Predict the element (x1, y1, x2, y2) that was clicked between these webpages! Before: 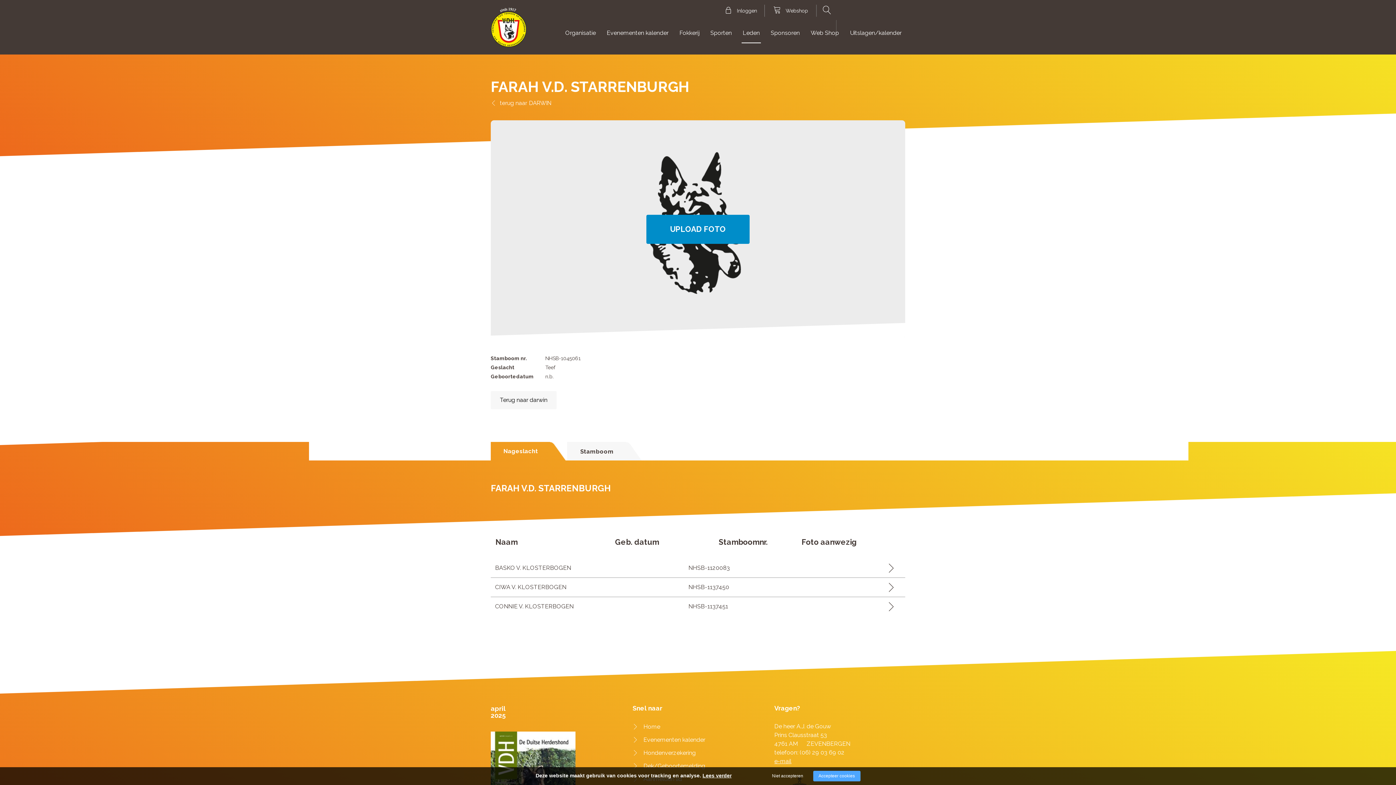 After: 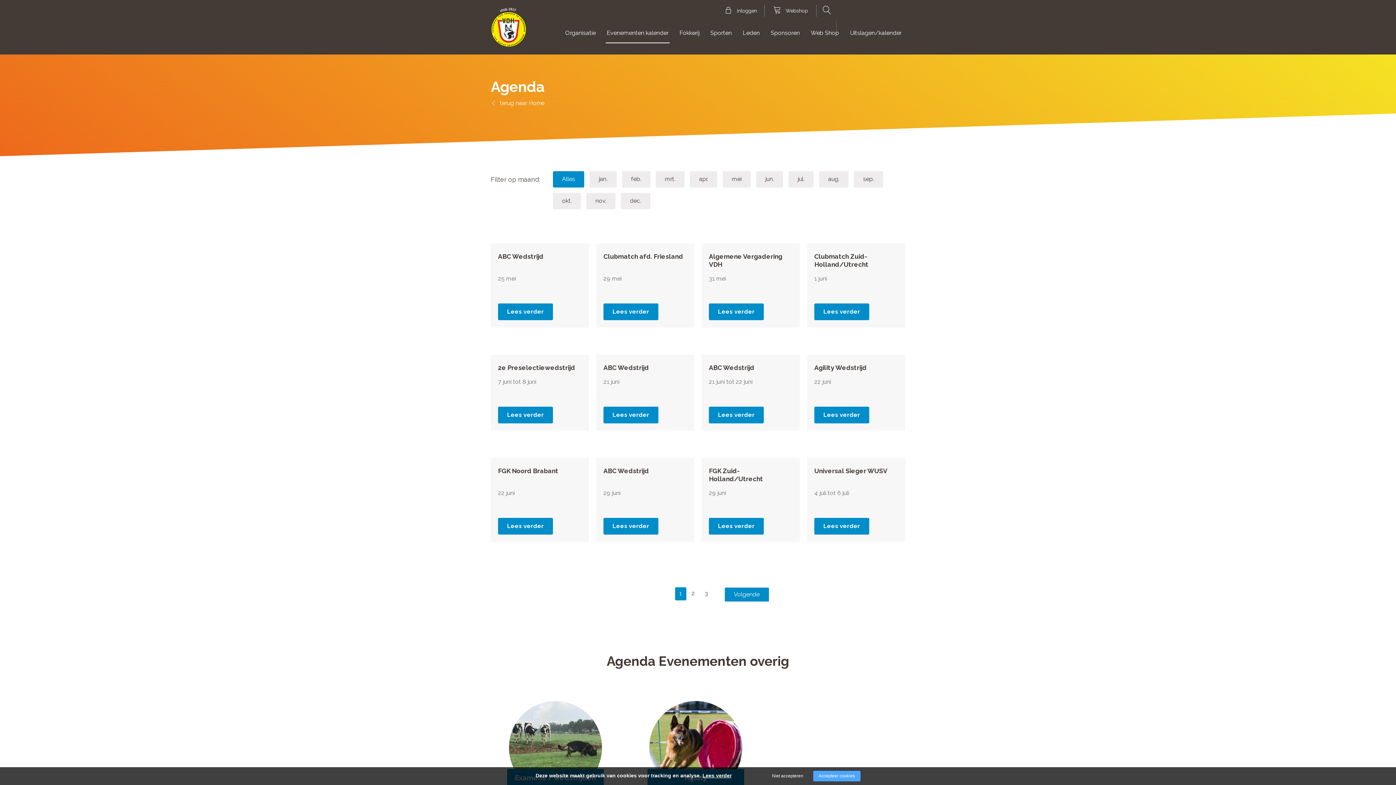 Action: bbox: (632, 736, 705, 743) label: Evenementen kalender